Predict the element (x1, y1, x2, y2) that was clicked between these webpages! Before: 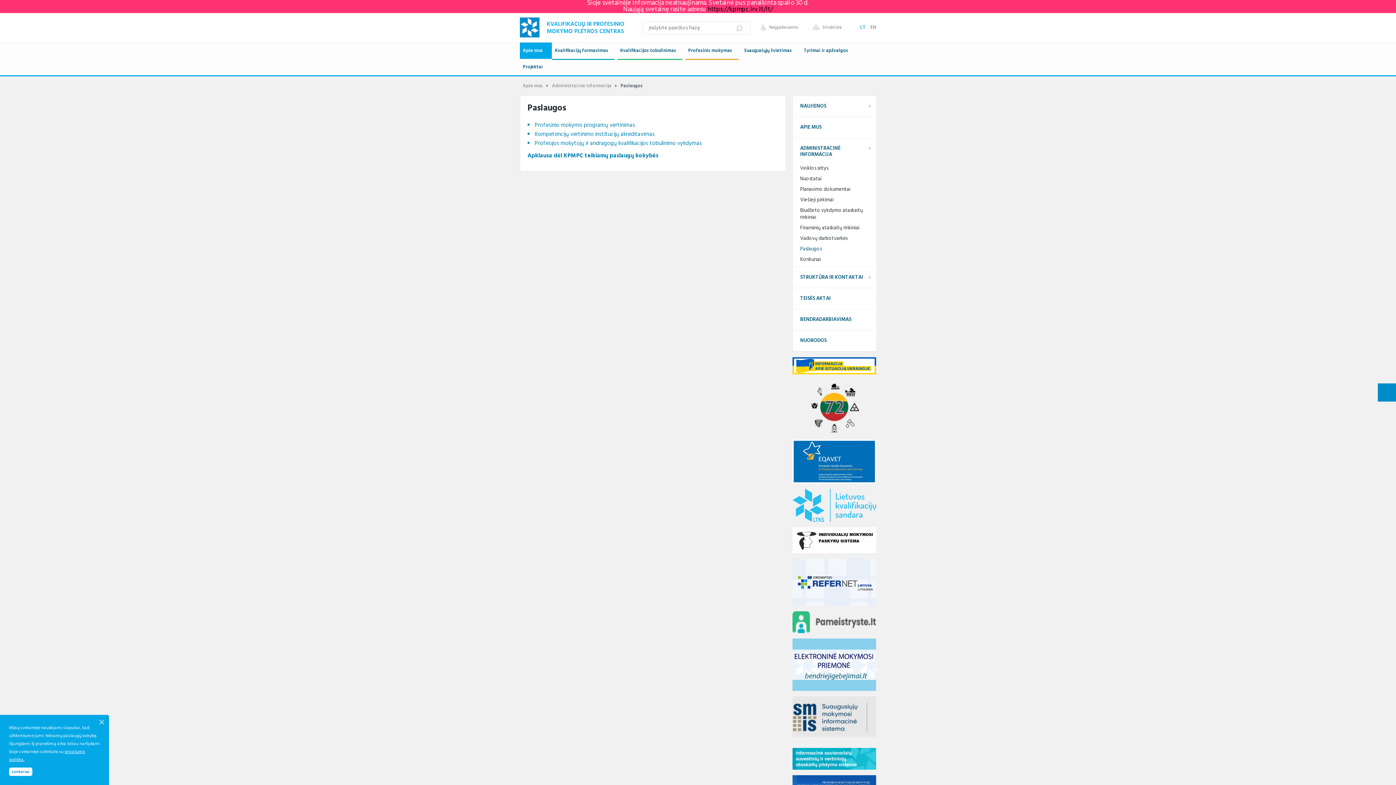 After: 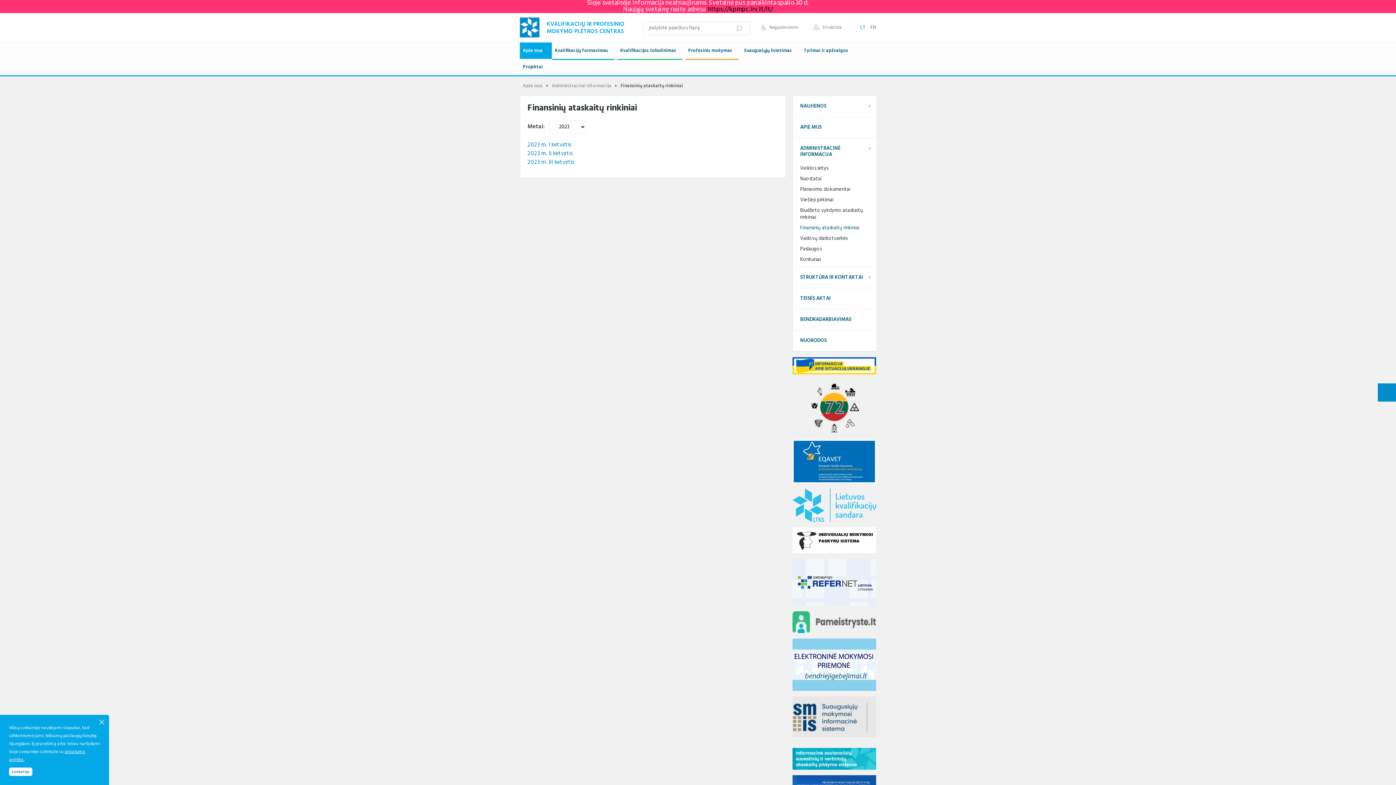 Action: label: Finansinių ataskaitų rinkiniai bbox: (800, 224, 859, 231)